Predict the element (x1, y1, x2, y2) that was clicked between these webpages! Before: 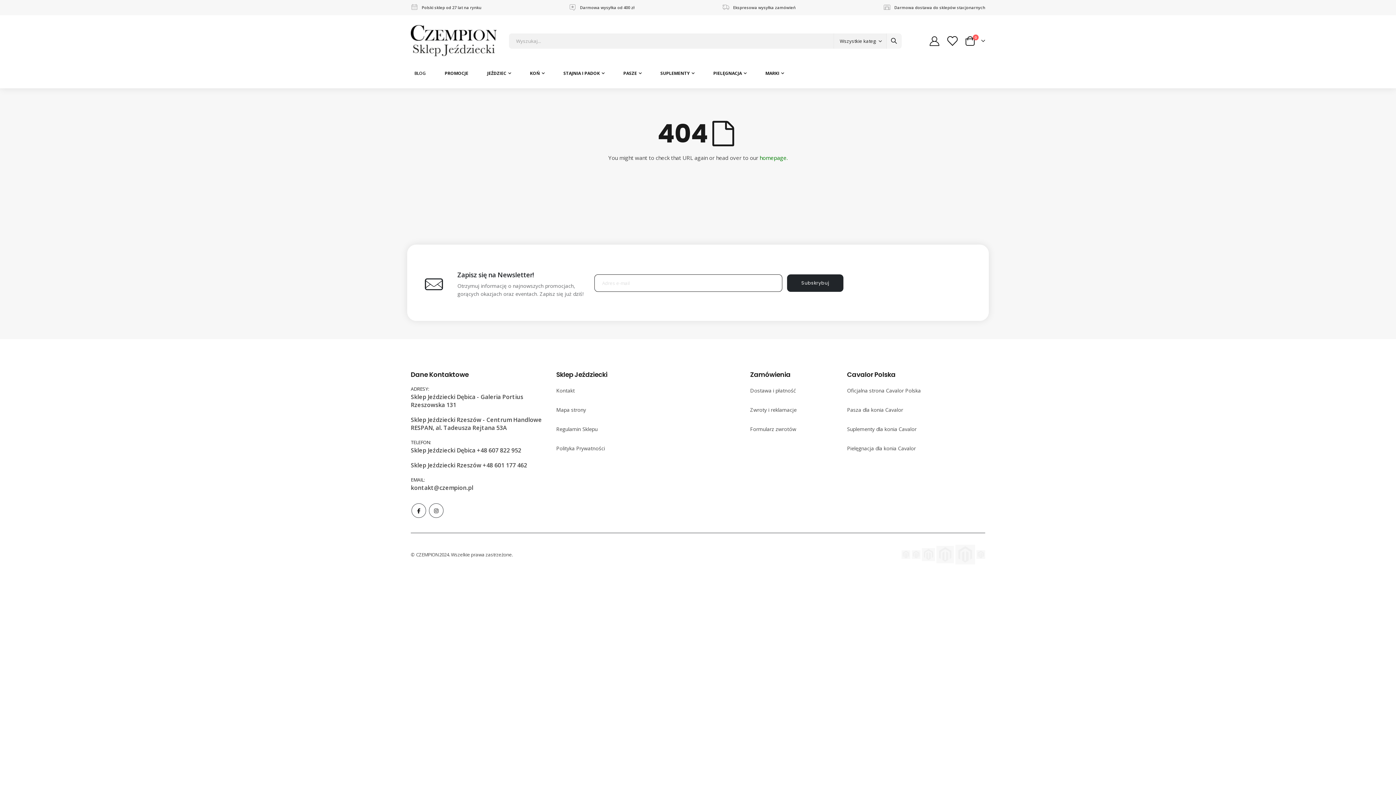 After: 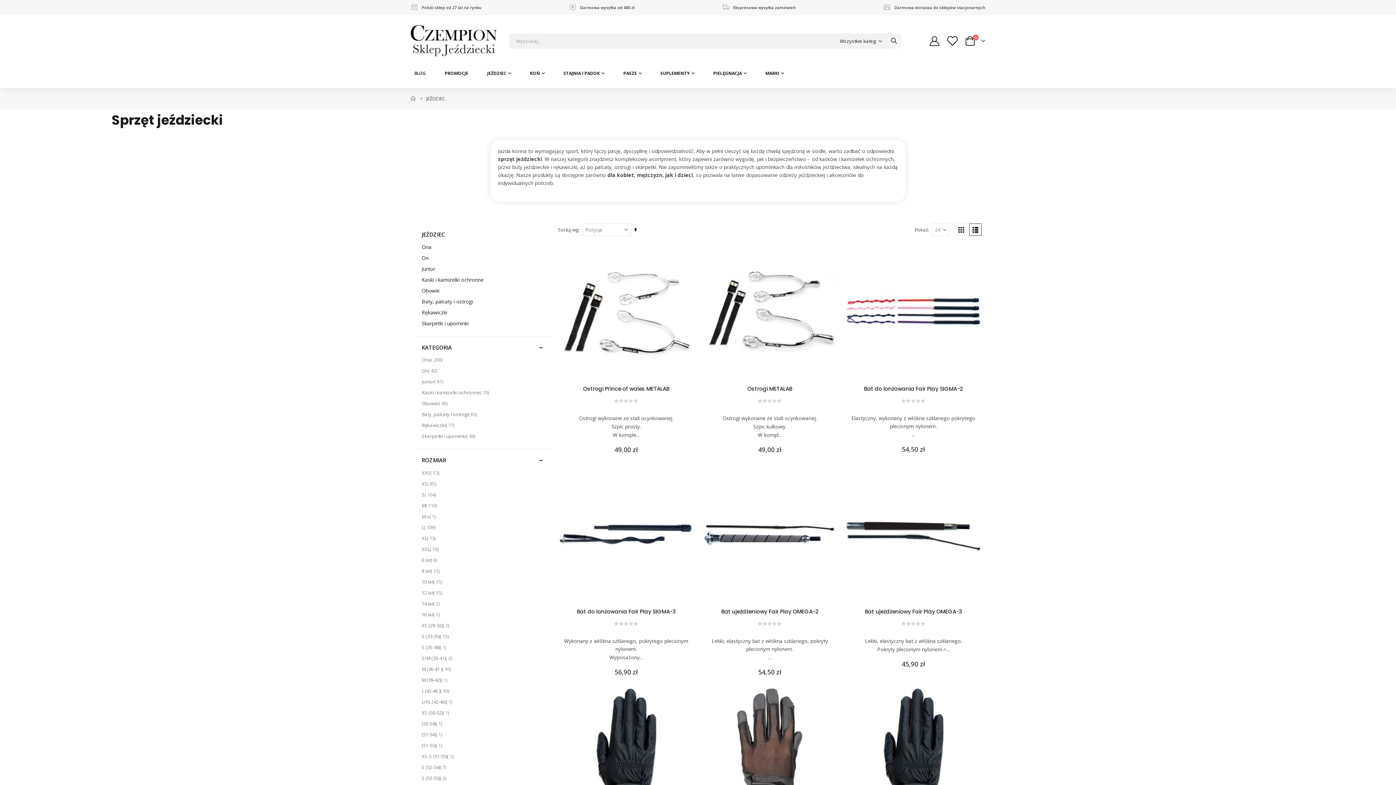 Action: bbox: (483, 66, 514, 80) label: Jeździec